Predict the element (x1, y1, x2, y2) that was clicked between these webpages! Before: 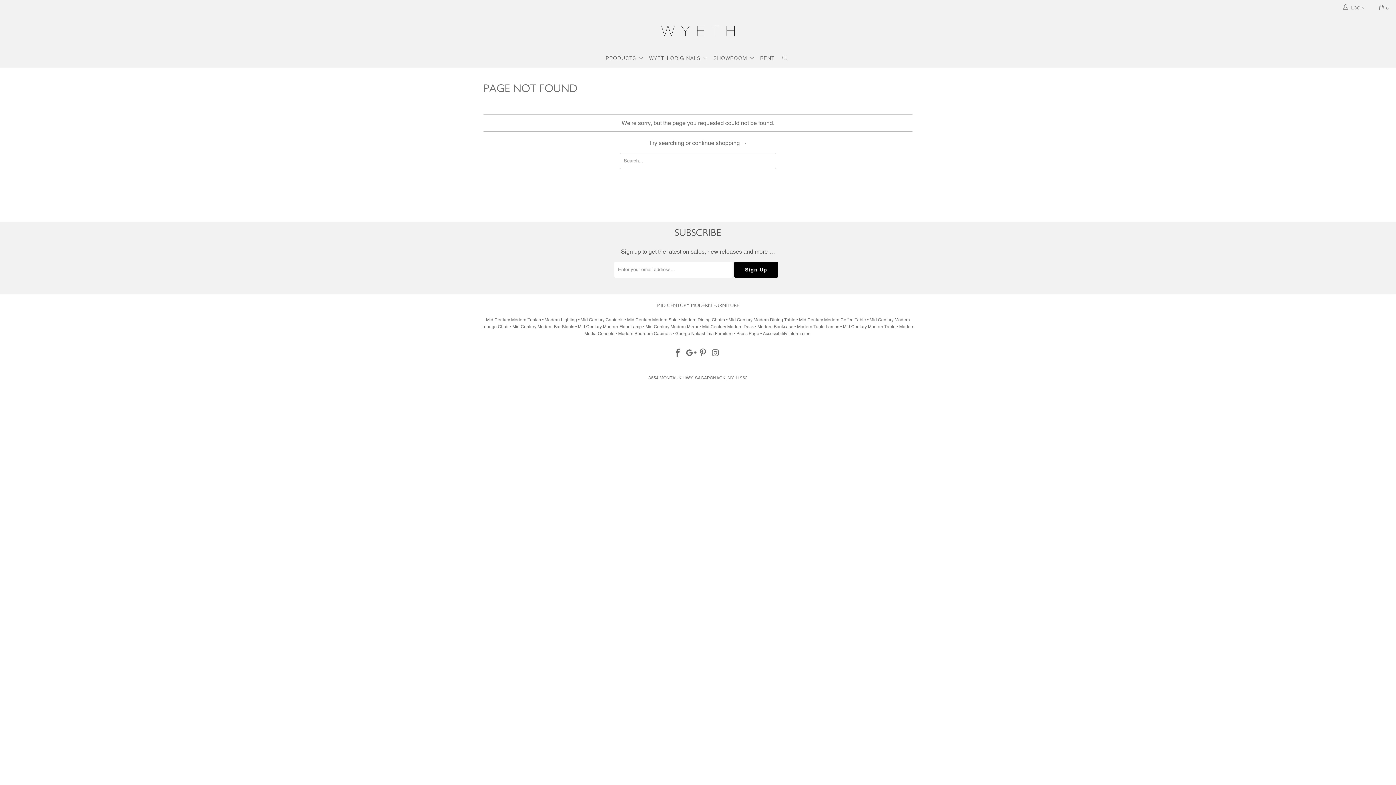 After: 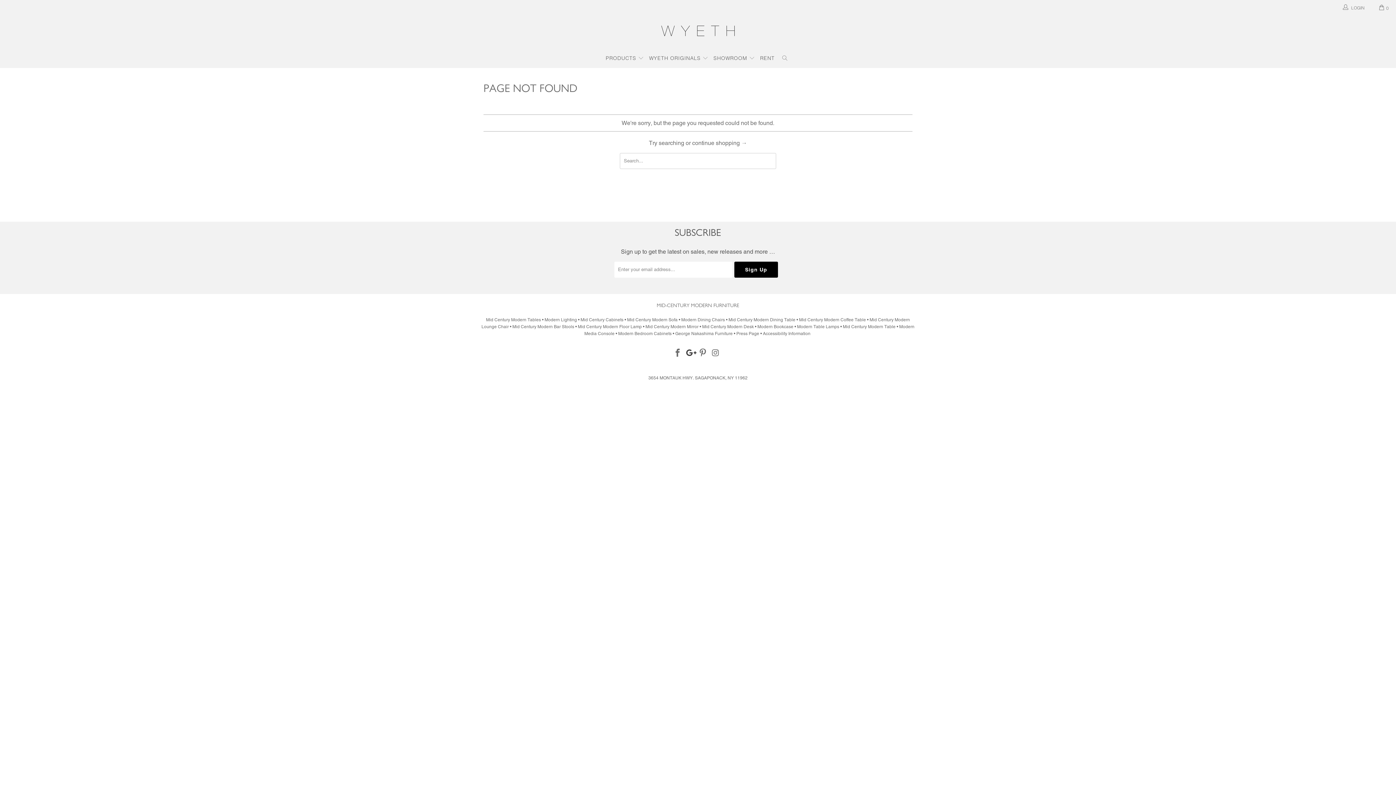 Action: bbox: (685, 348, 696, 358)